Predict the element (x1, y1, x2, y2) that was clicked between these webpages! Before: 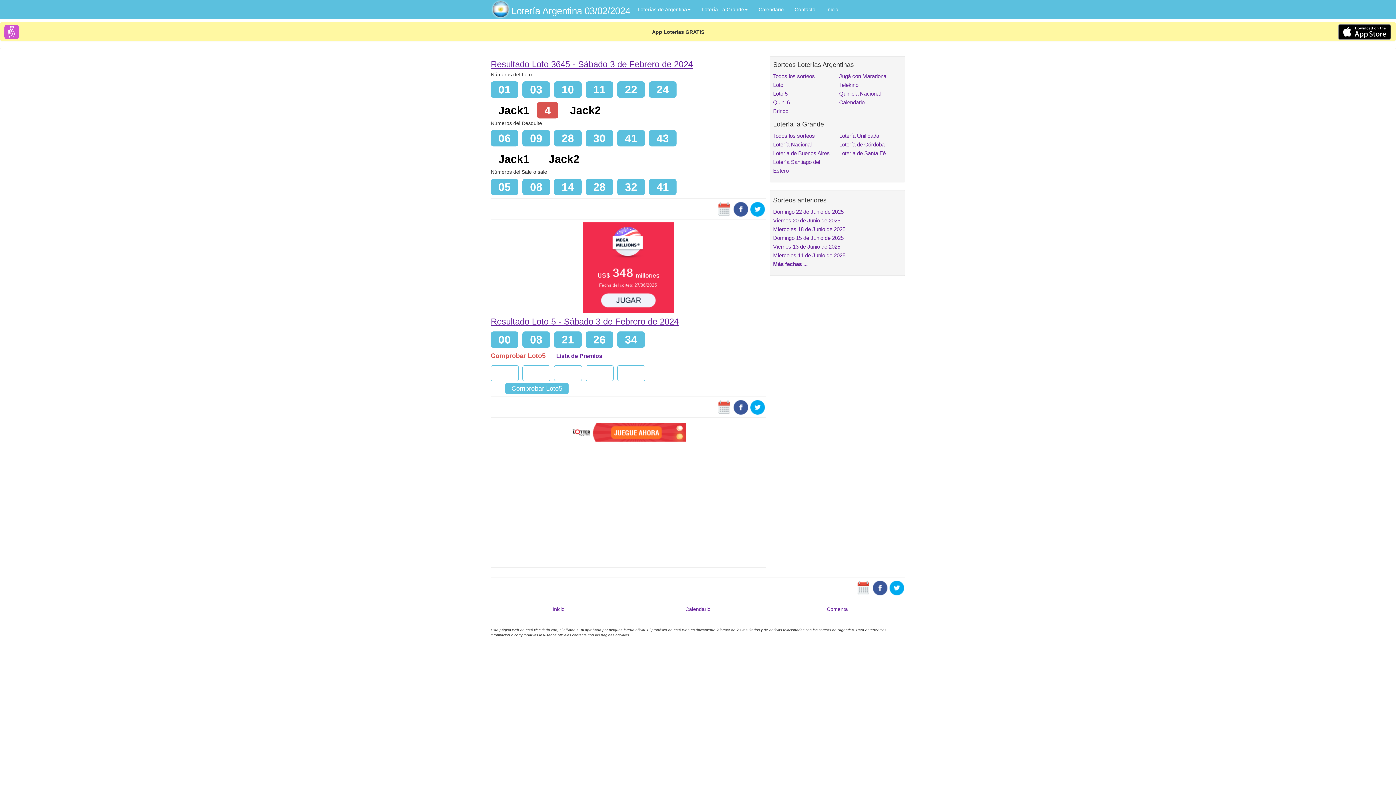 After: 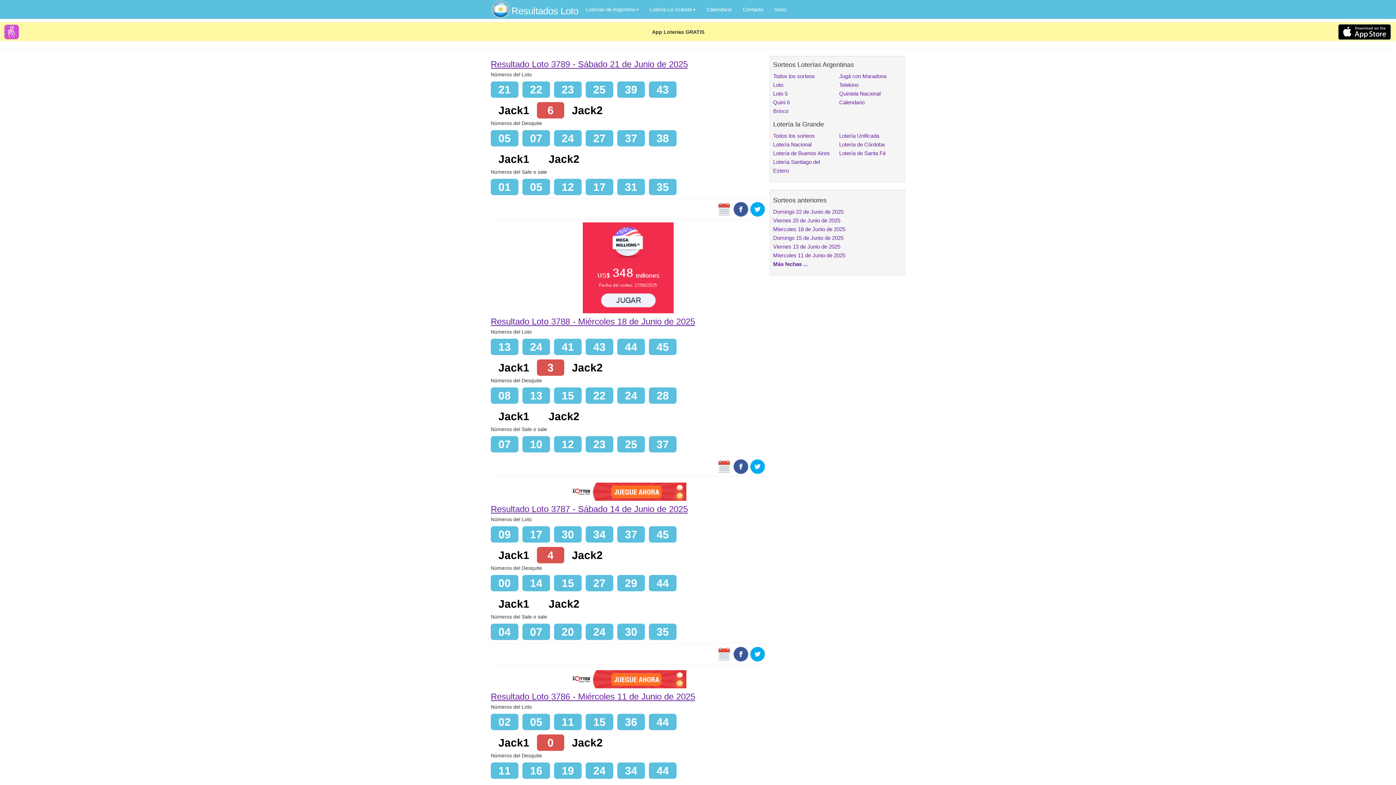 Action: bbox: (773, 81, 783, 88) label: Loto